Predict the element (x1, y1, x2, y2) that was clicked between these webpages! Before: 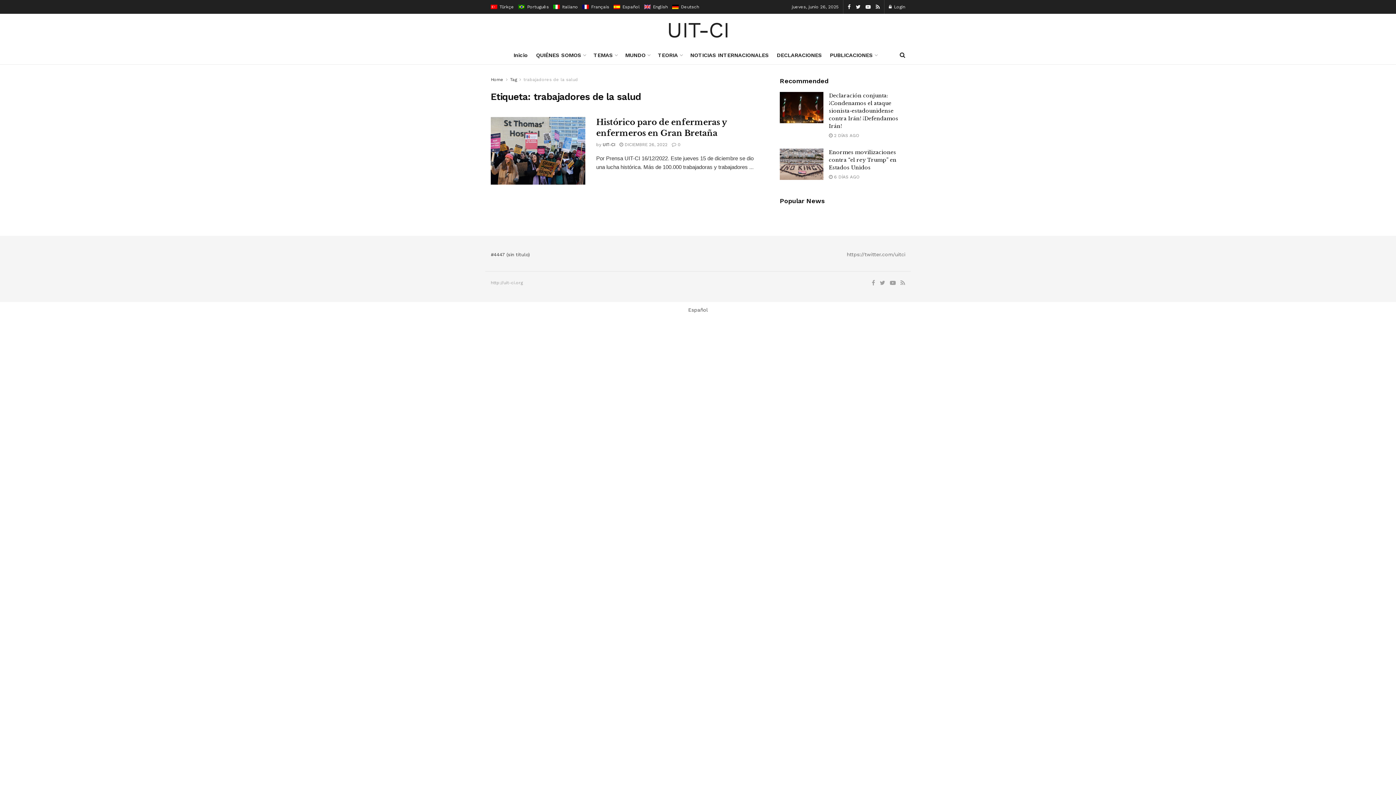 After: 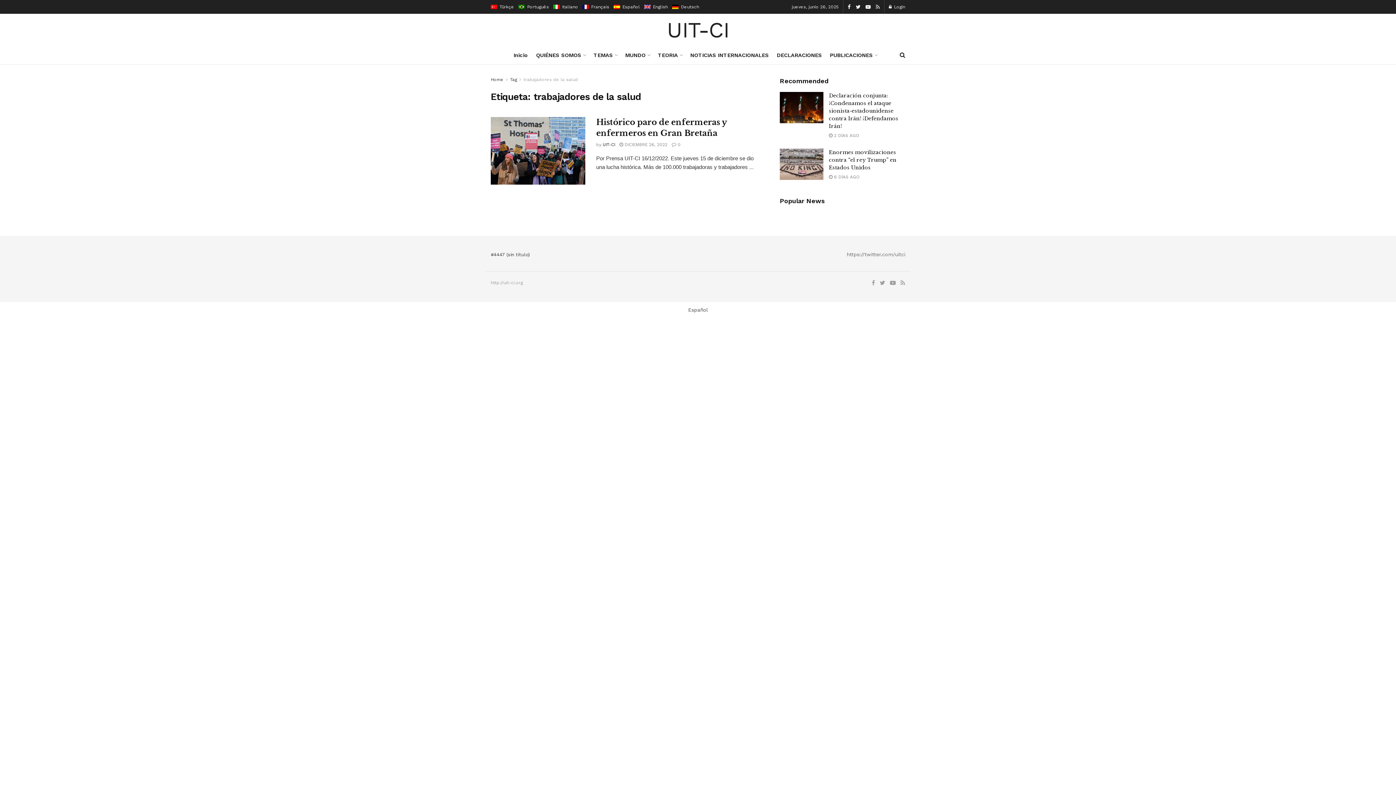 Action: bbox: (876, 0, 880, 14)